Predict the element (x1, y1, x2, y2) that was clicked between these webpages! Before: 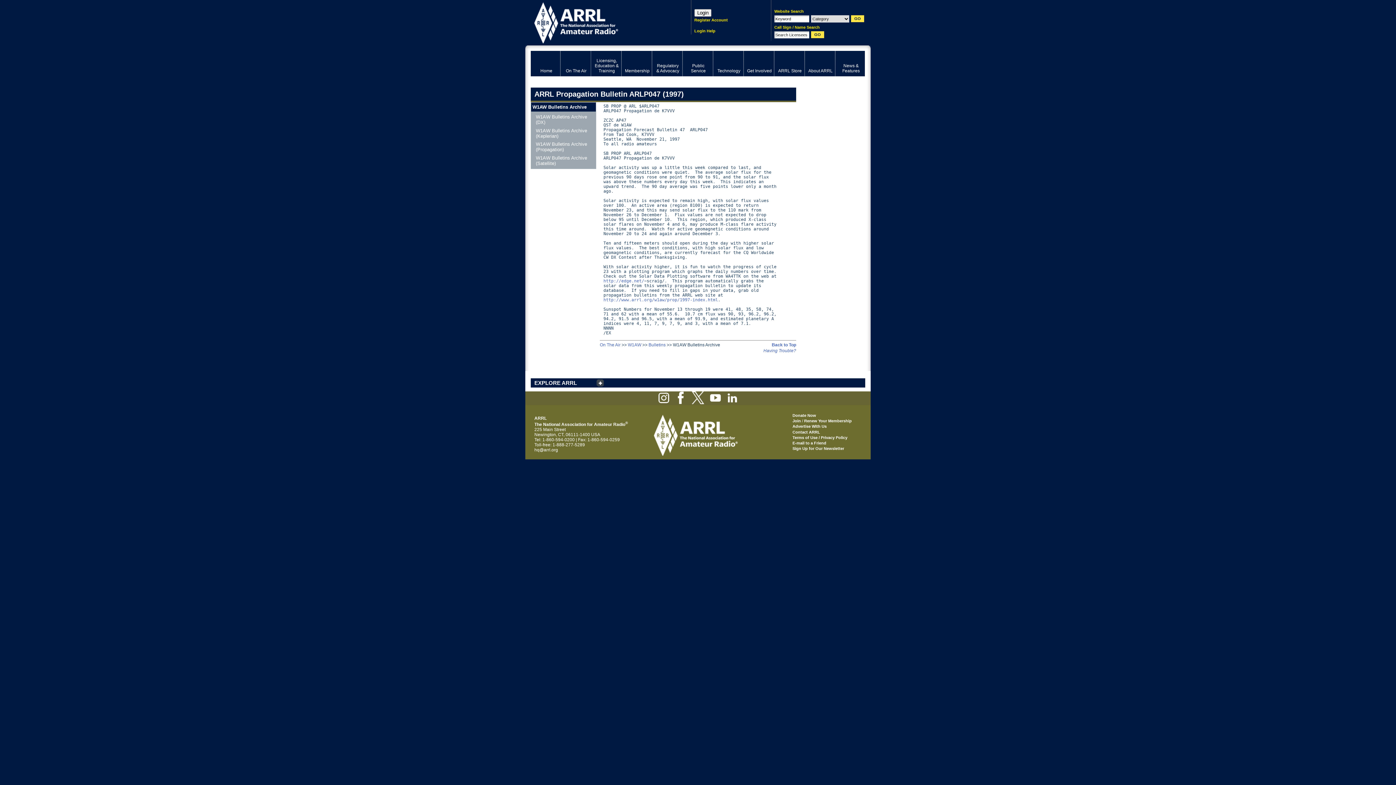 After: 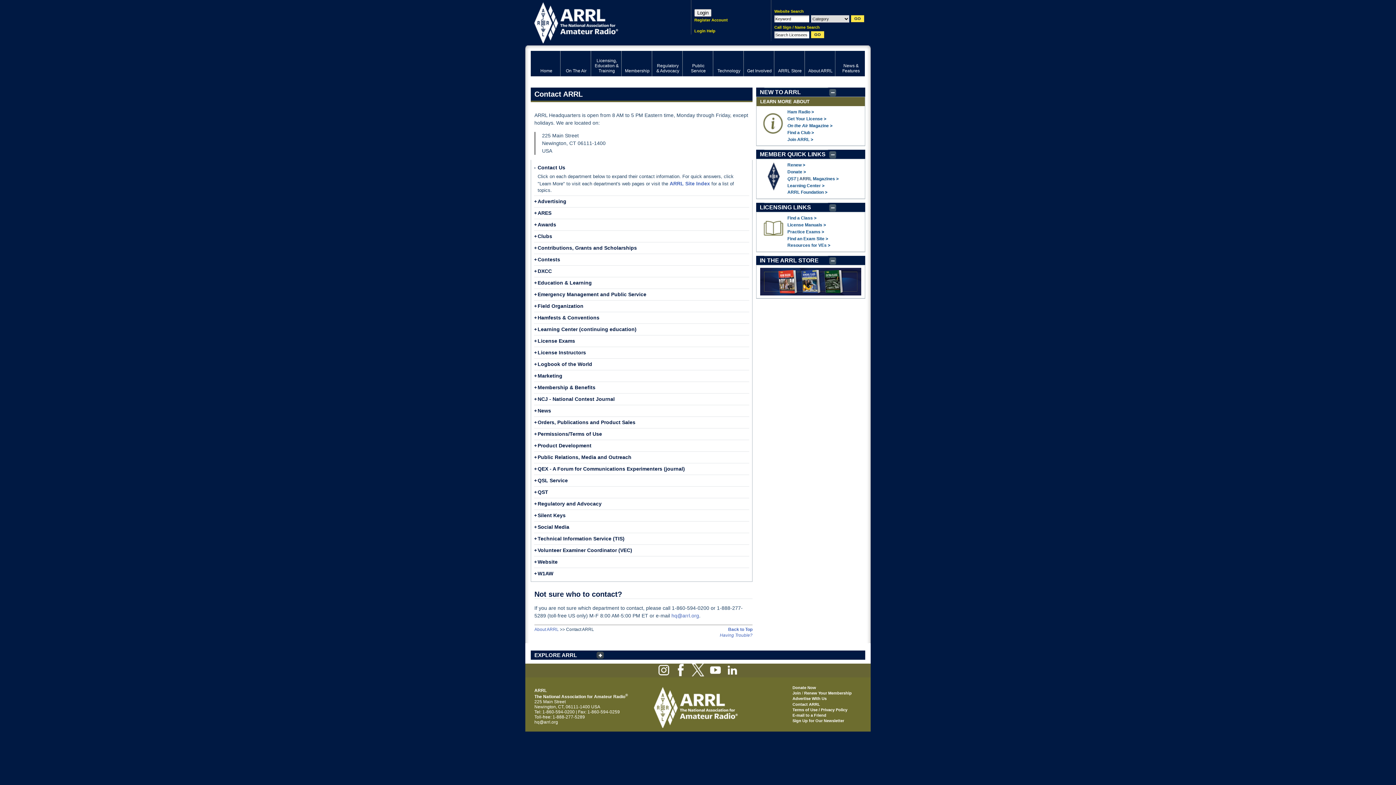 Action: label: Contact ARRL bbox: (792, 430, 820, 434)